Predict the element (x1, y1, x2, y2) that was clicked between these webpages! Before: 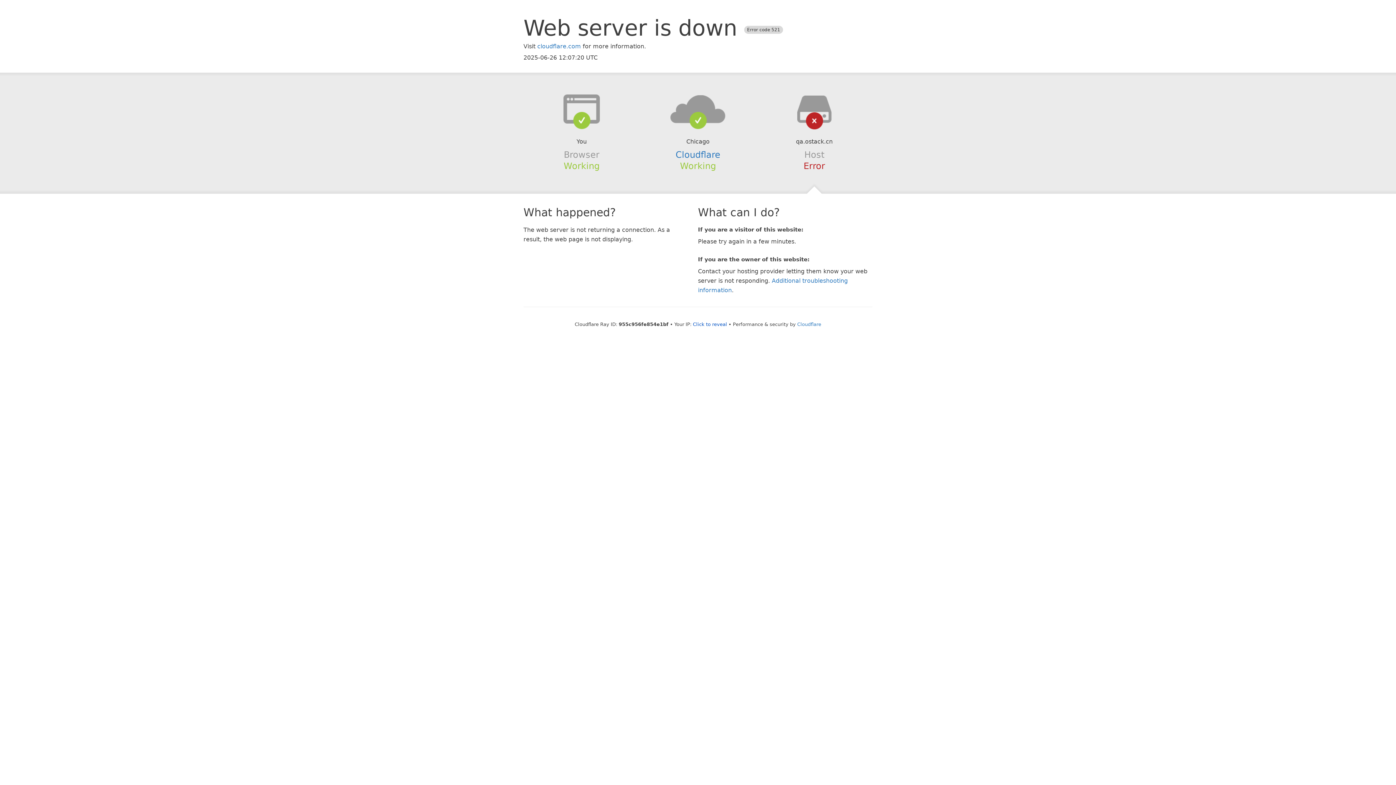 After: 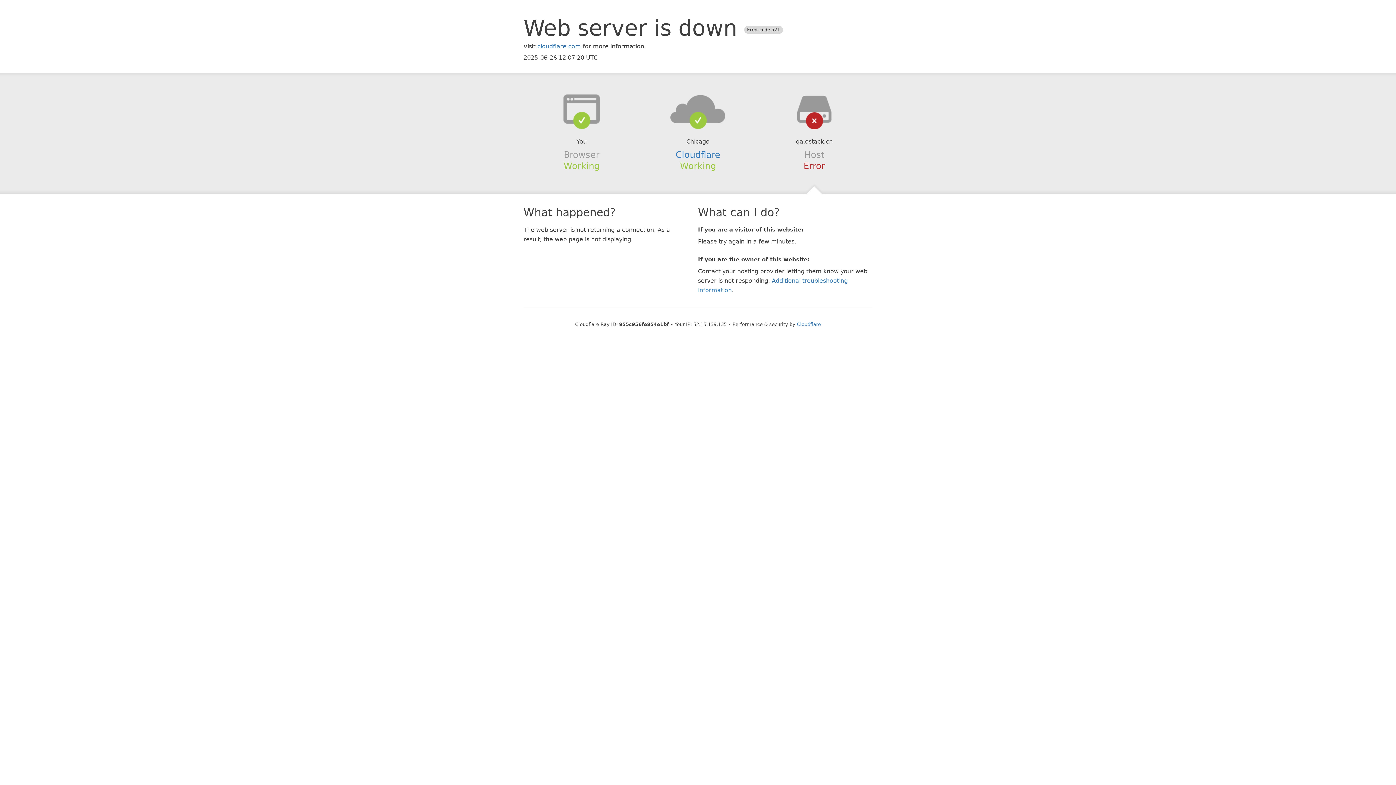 Action: label: Click to reveal bbox: (693, 321, 727, 327)